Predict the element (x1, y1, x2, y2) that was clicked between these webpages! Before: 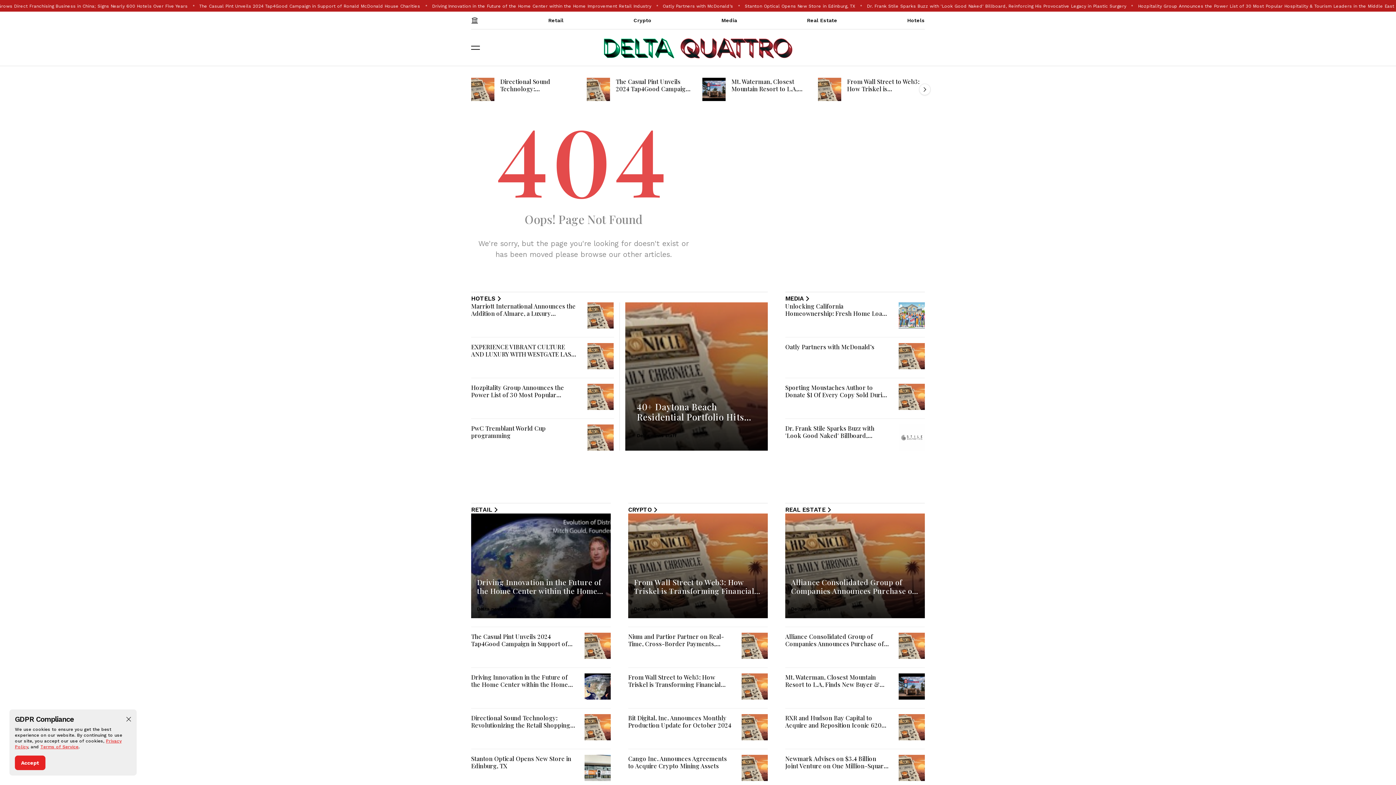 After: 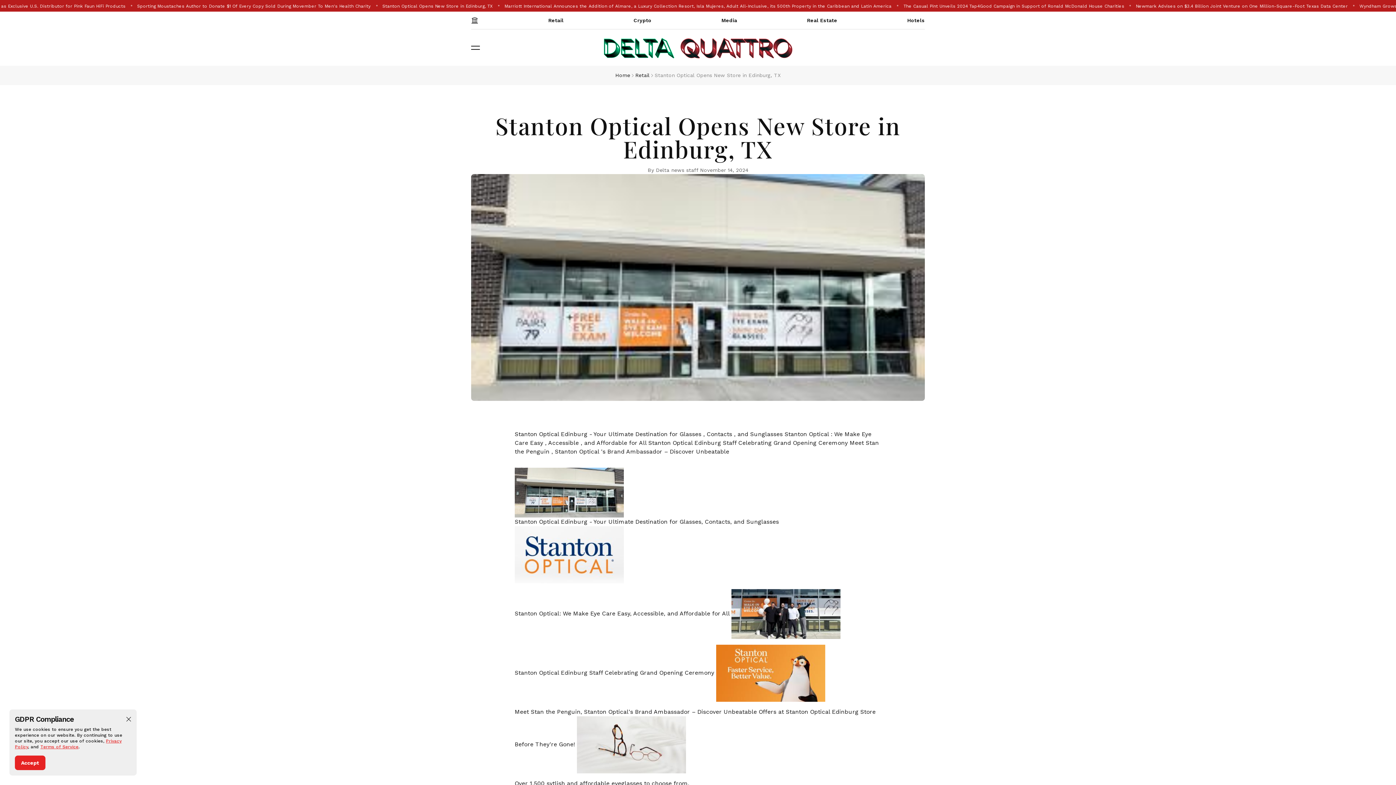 Action: bbox: (471, 754, 571, 770) label: Stanton Optical Opens New Store in Edinburg, TX